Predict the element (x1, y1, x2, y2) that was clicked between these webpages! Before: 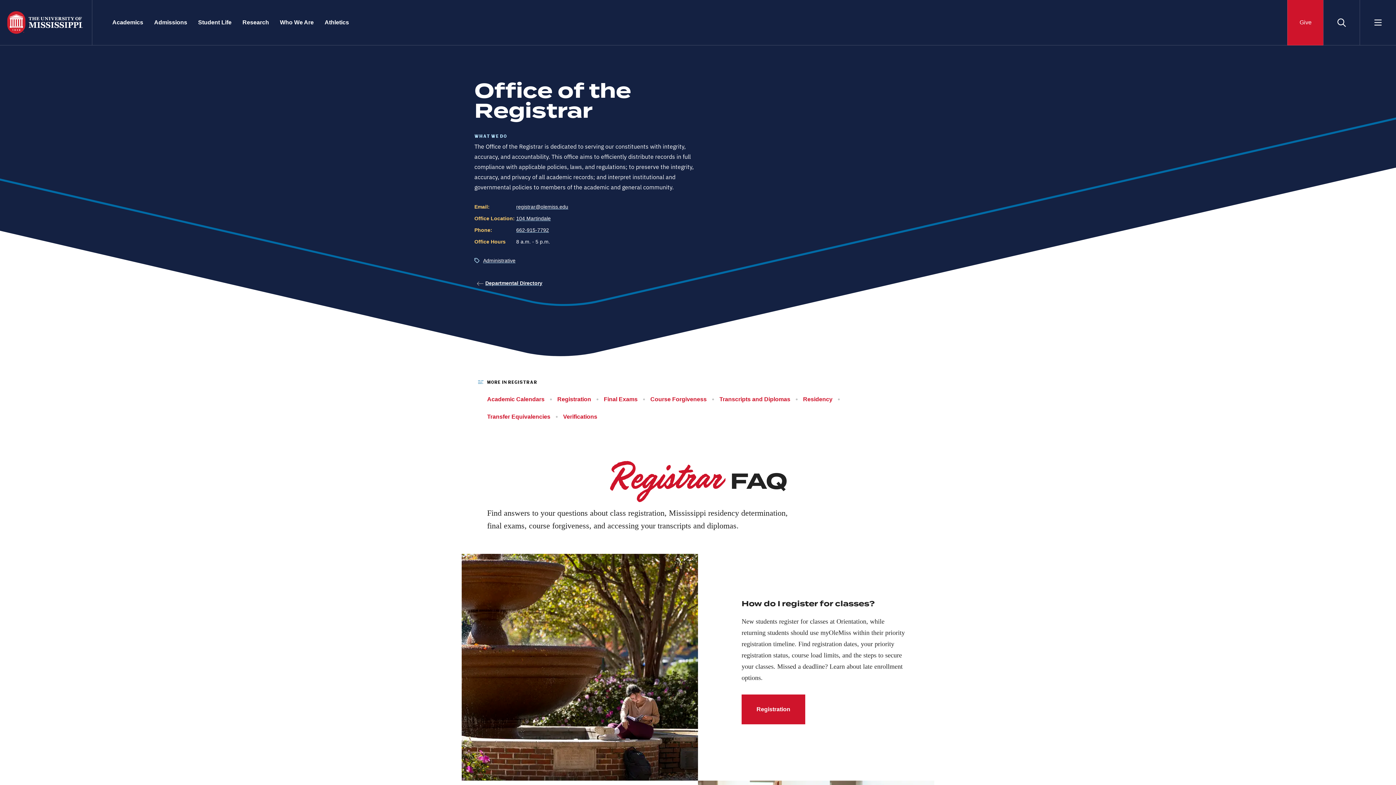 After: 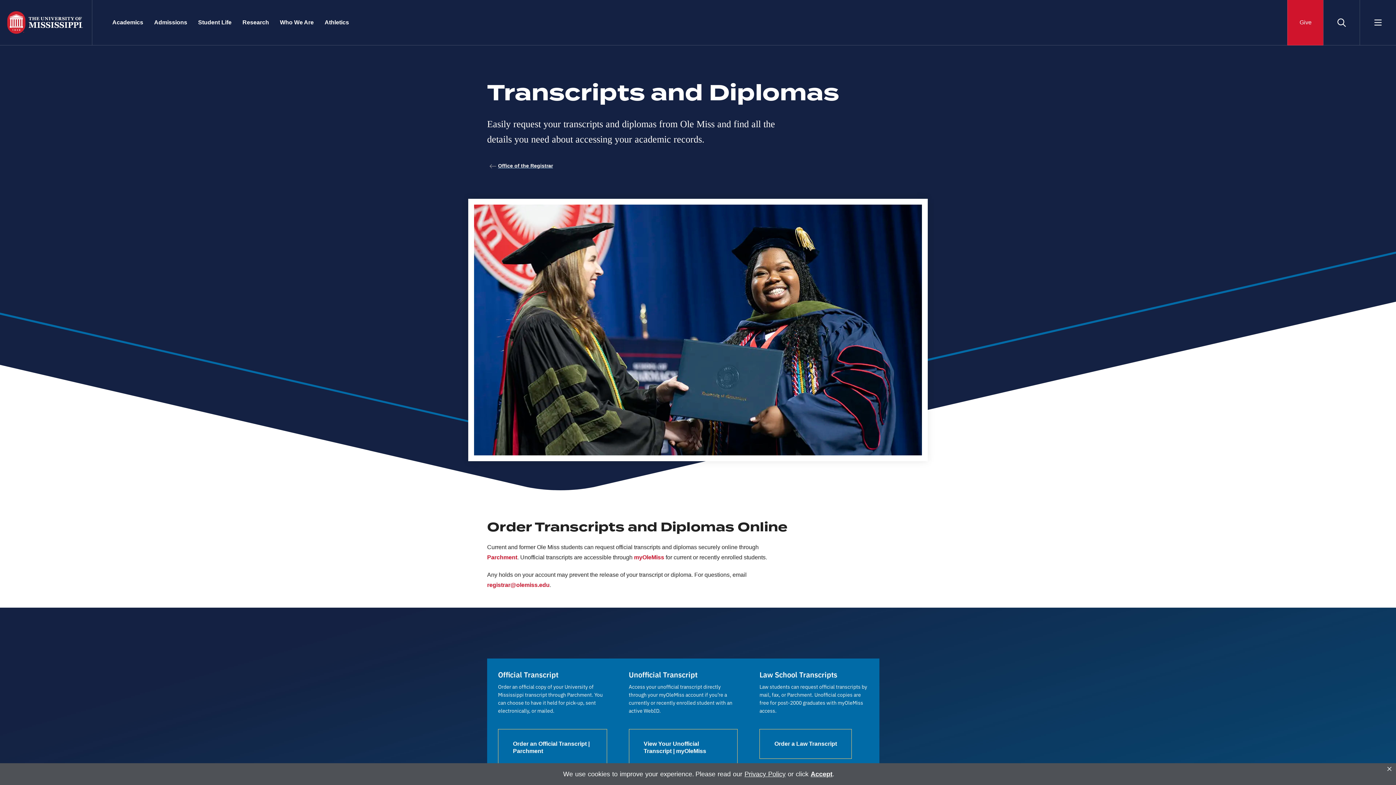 Action: bbox: (719, 396, 790, 402) label: Transcripts and Diplomas